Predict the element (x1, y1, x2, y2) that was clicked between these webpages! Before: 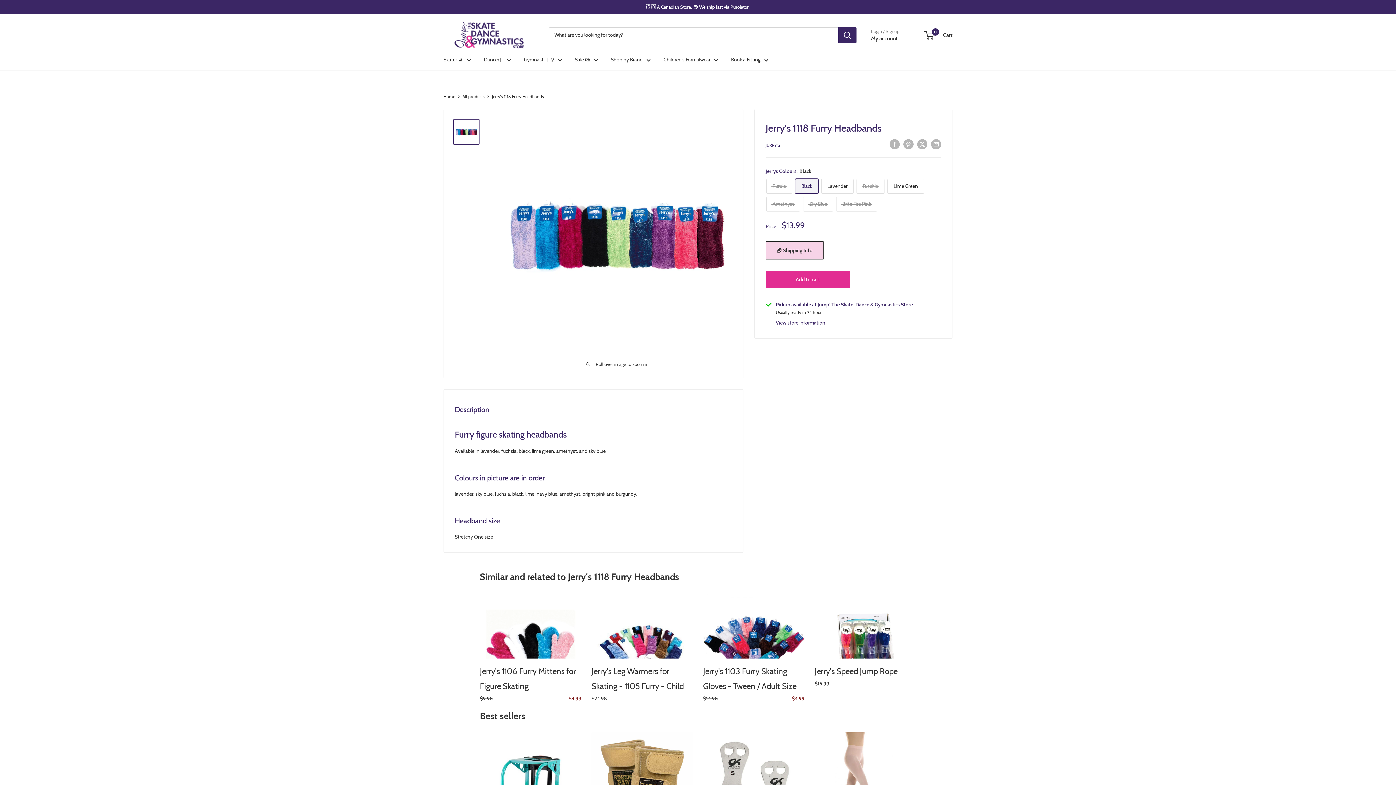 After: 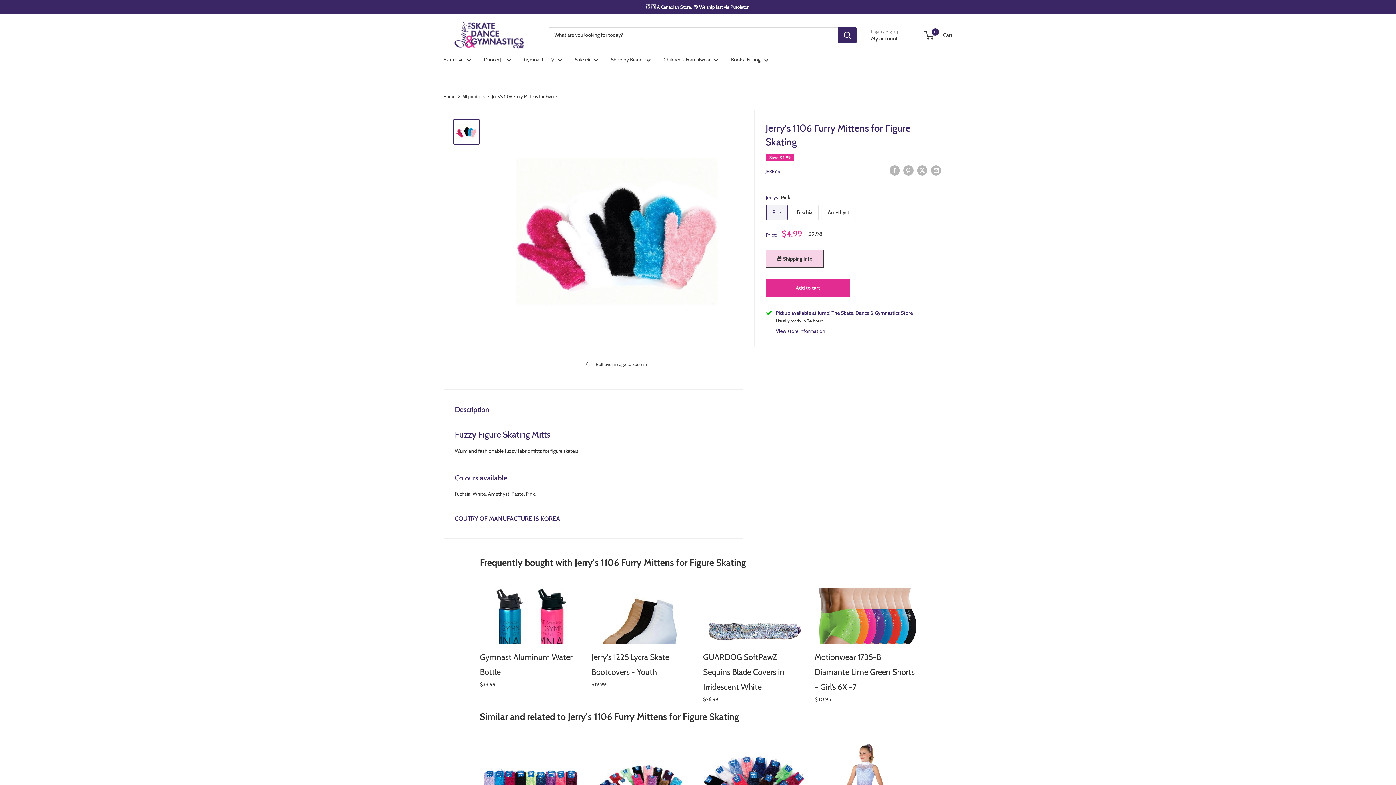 Action: bbox: (480, 593, 581, 703) label: Jerry's 1106 Furry Mittens for Figure Skating

$9.98

$4.99